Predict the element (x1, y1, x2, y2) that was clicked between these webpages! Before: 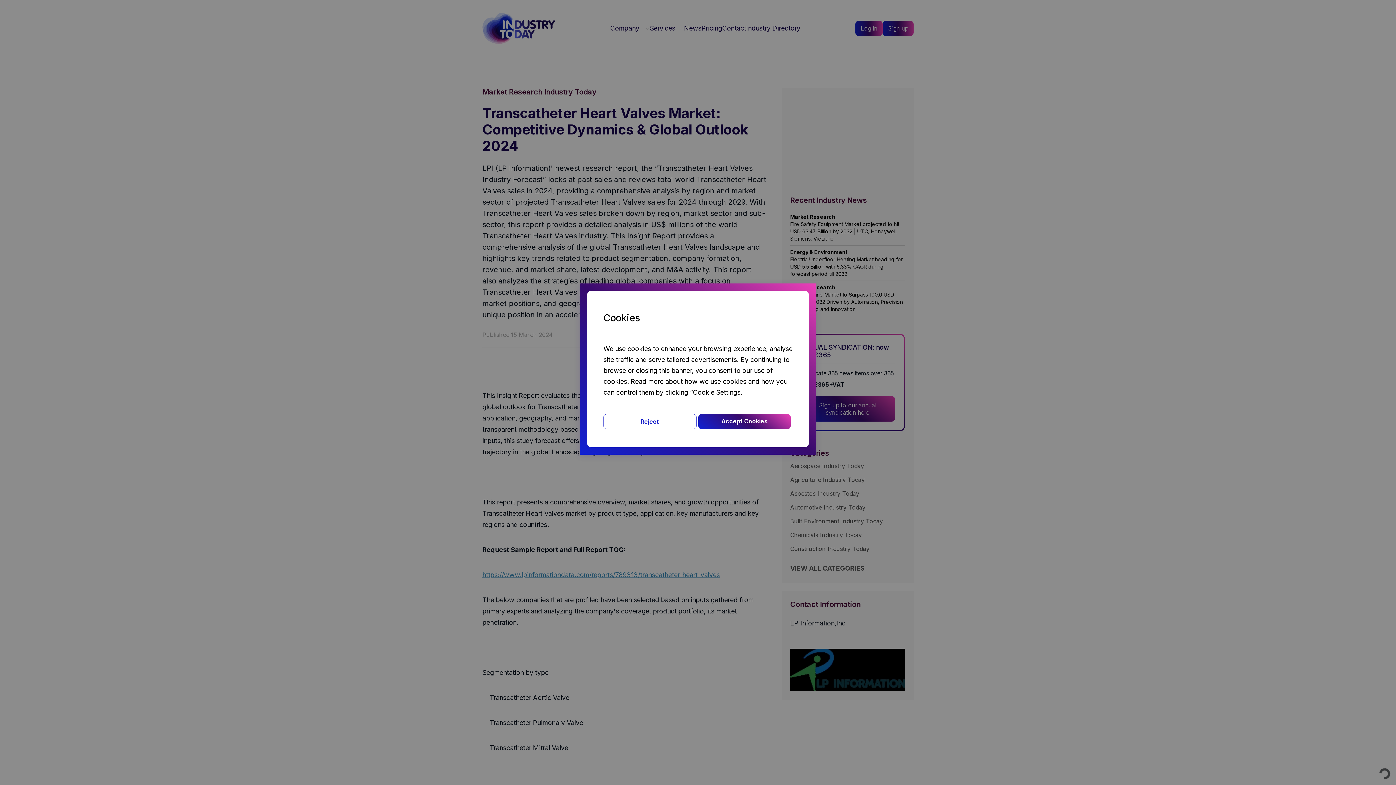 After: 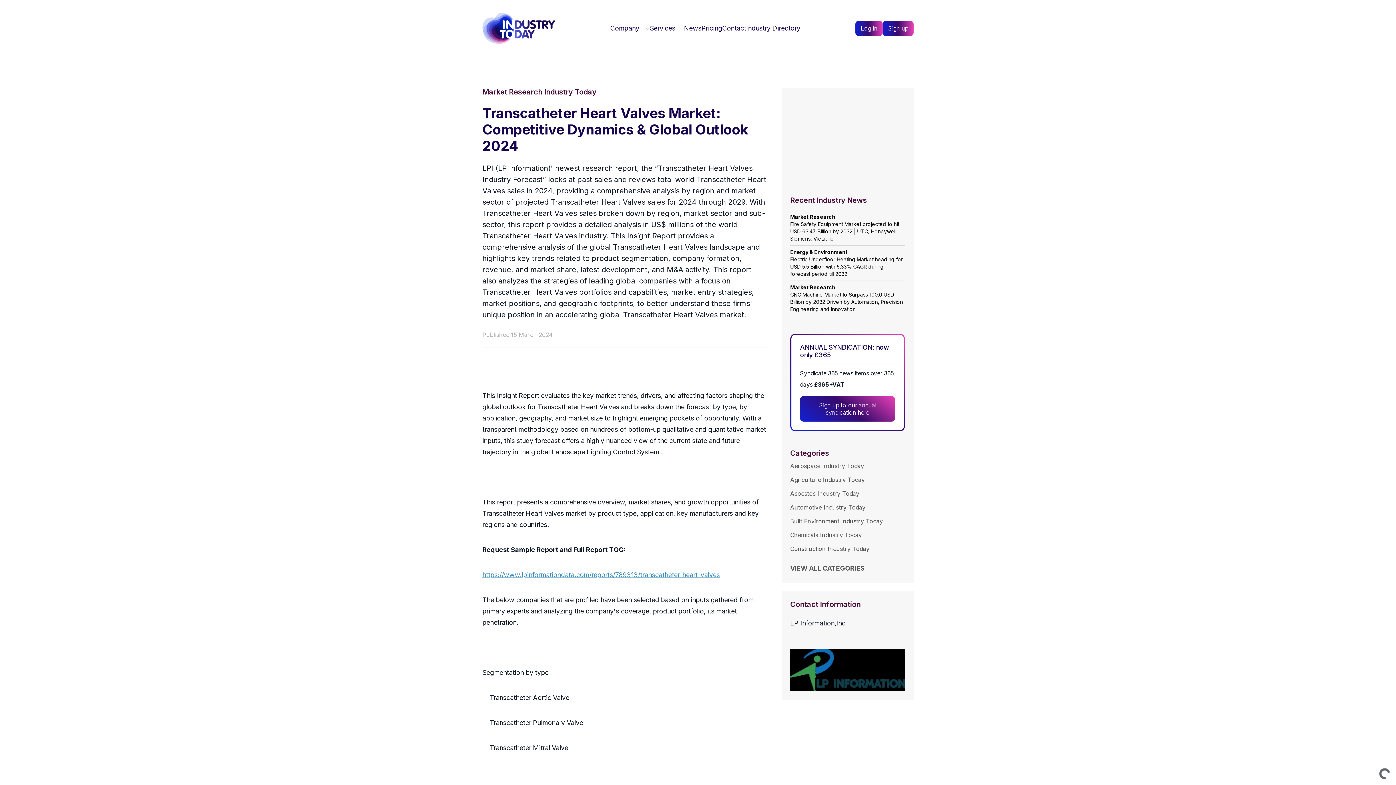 Action: label: Accept Cookies bbox: (698, 414, 790, 429)